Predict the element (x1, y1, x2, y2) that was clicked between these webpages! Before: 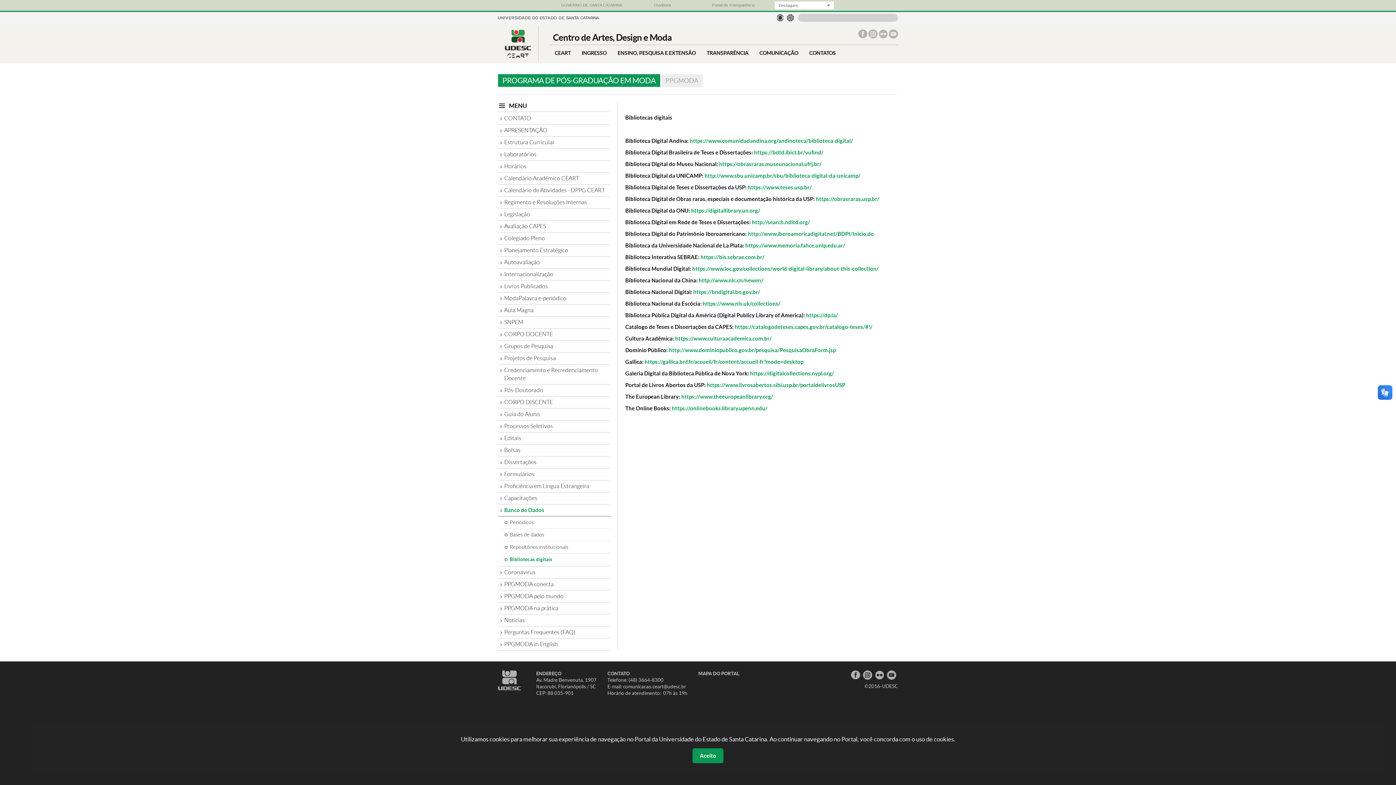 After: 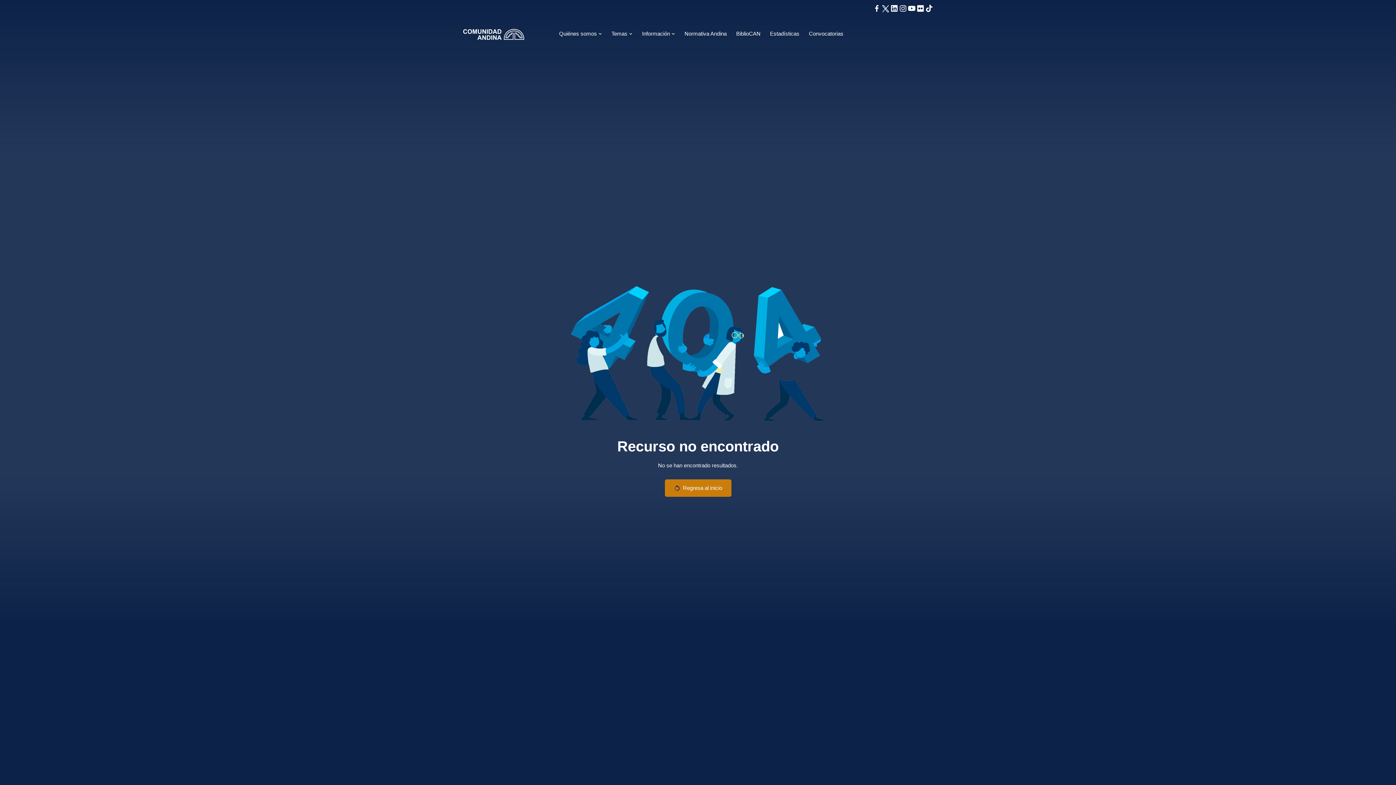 Action: label: https://www.comunidadandina.org/andinoteca/biblioteca-digital/ bbox: (689, 137, 853, 144)